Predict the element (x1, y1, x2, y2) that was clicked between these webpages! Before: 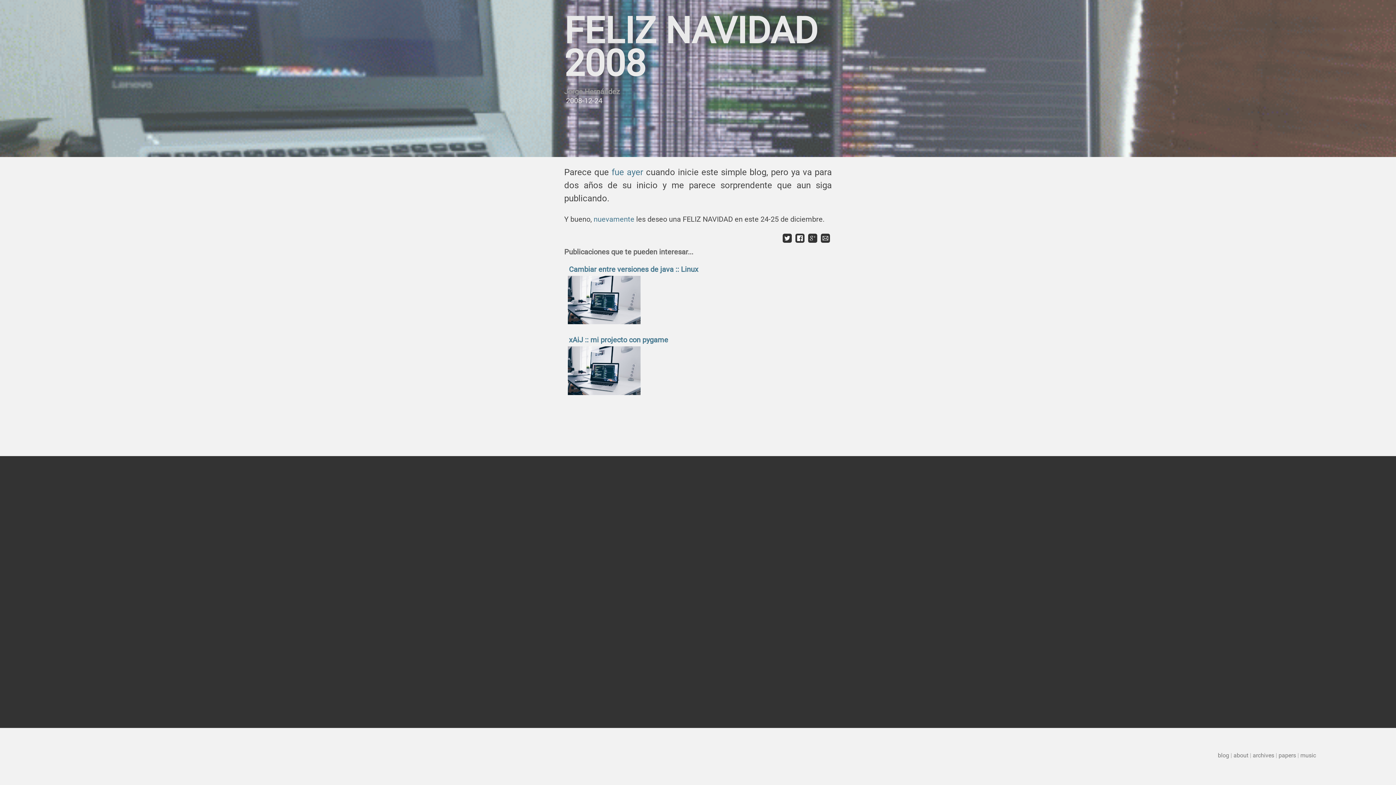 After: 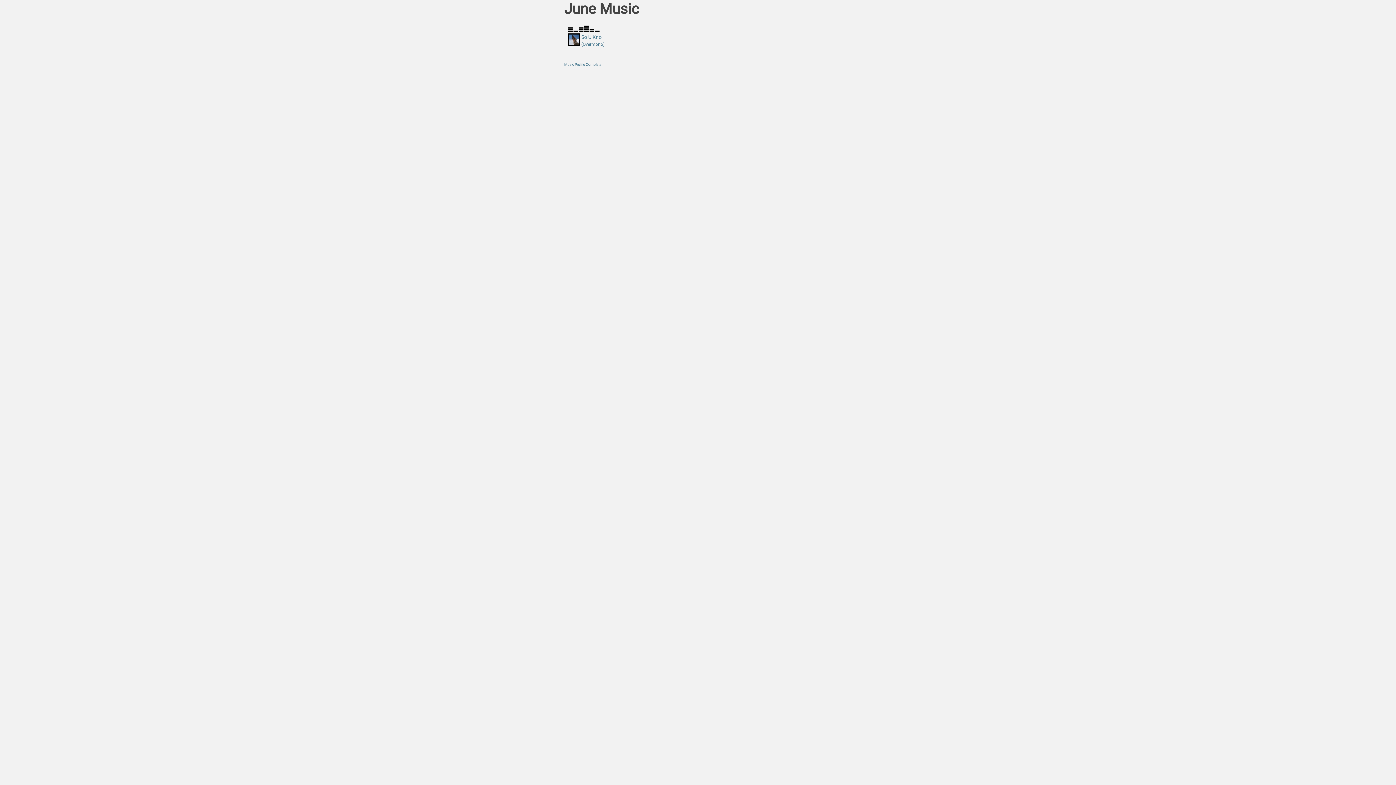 Action: label: music bbox: (1300, 752, 1316, 759)